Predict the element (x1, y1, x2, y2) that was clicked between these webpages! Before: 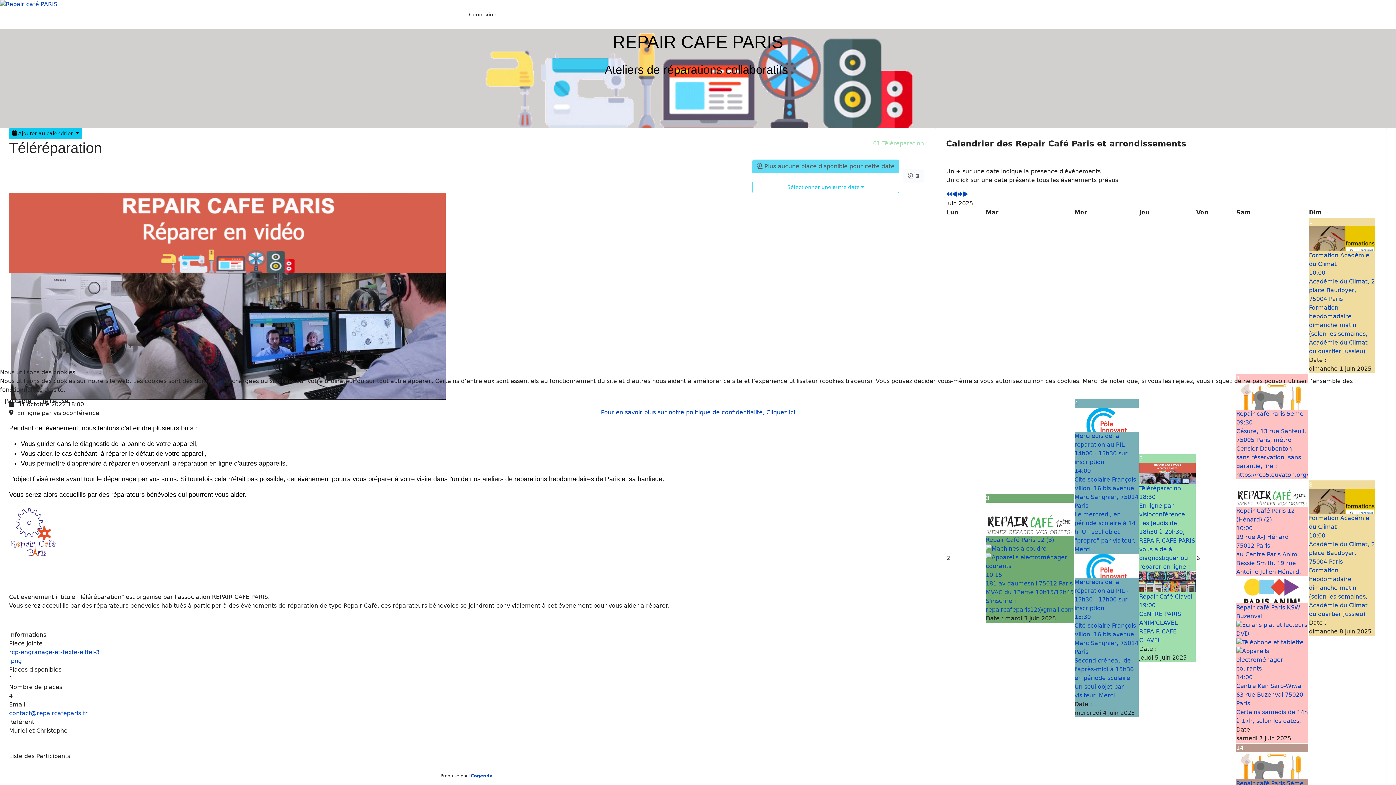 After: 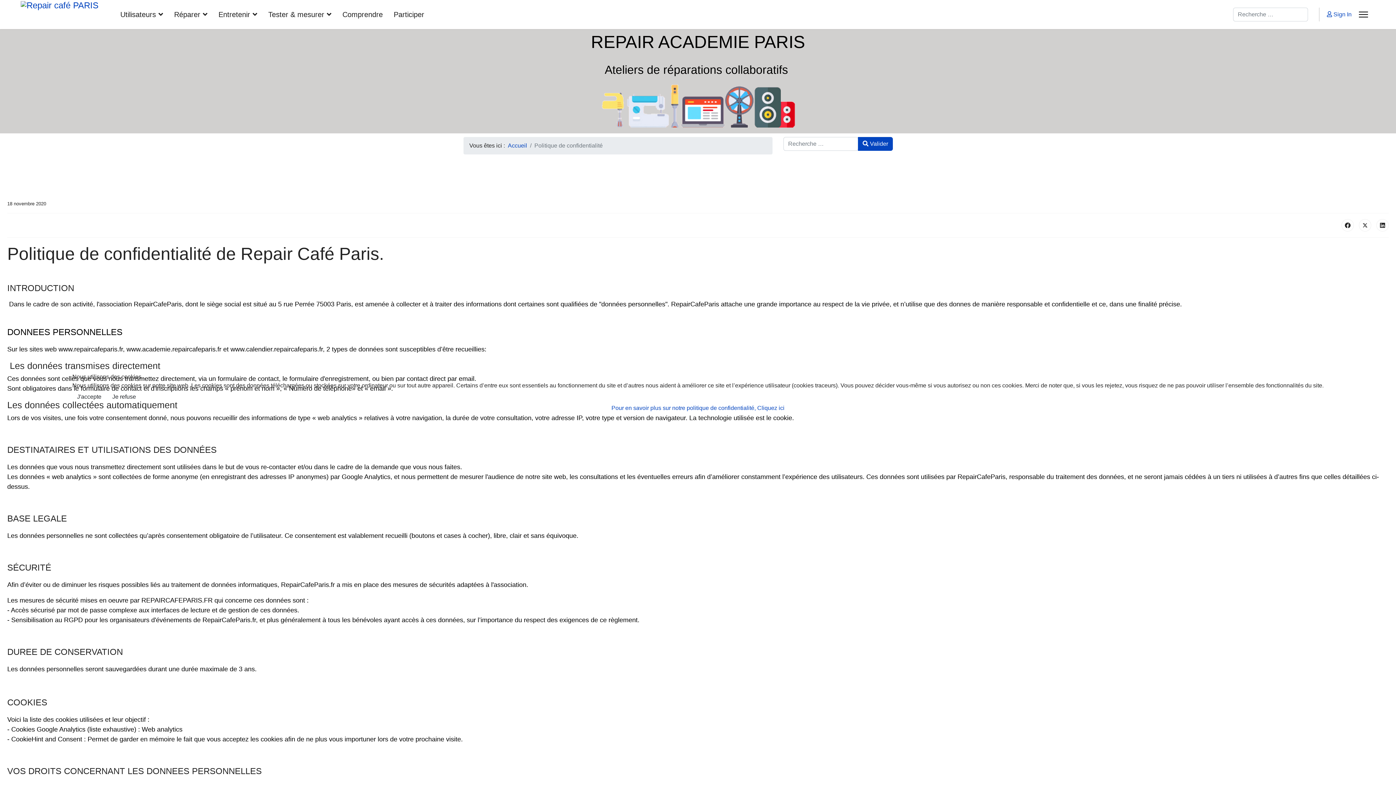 Action: bbox: (766, 409, 795, 416) label: Cliquez ici